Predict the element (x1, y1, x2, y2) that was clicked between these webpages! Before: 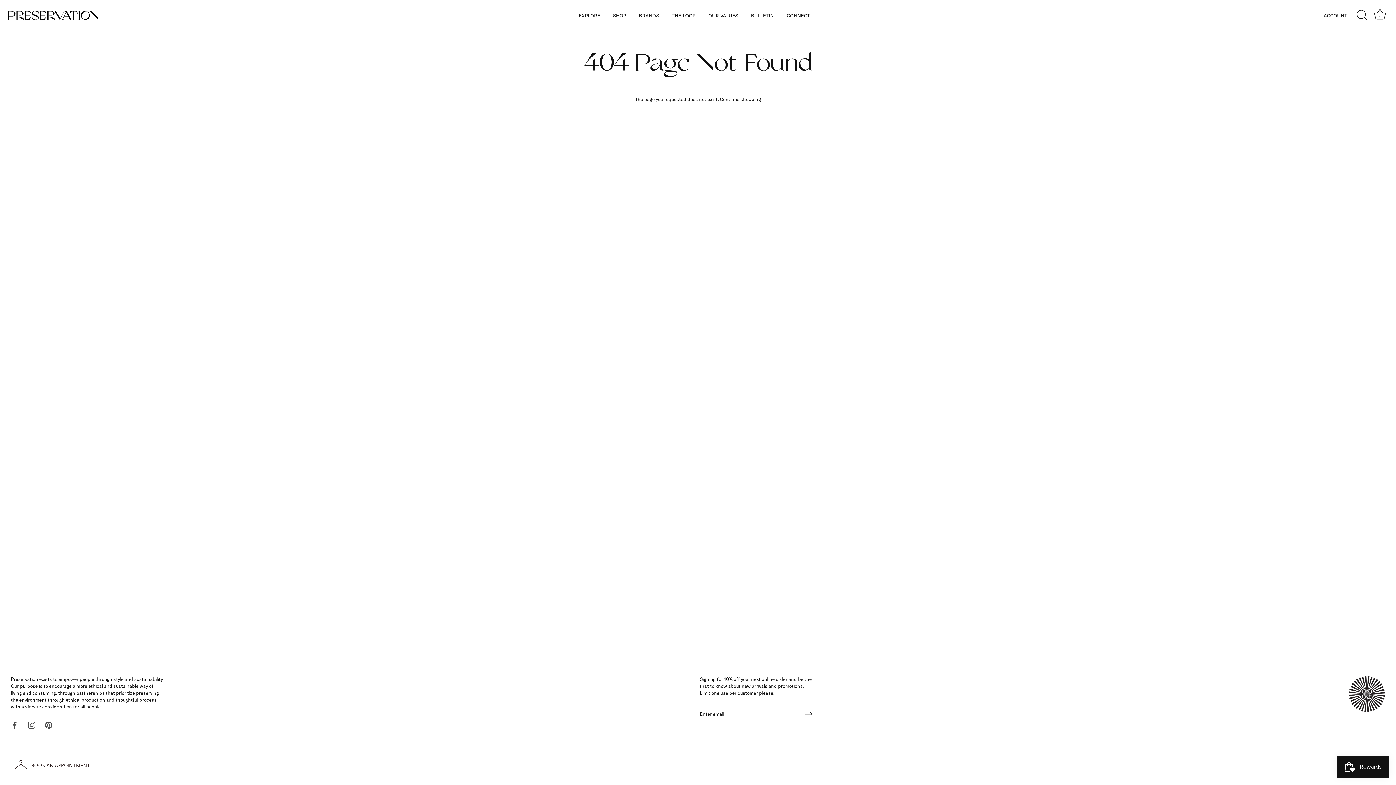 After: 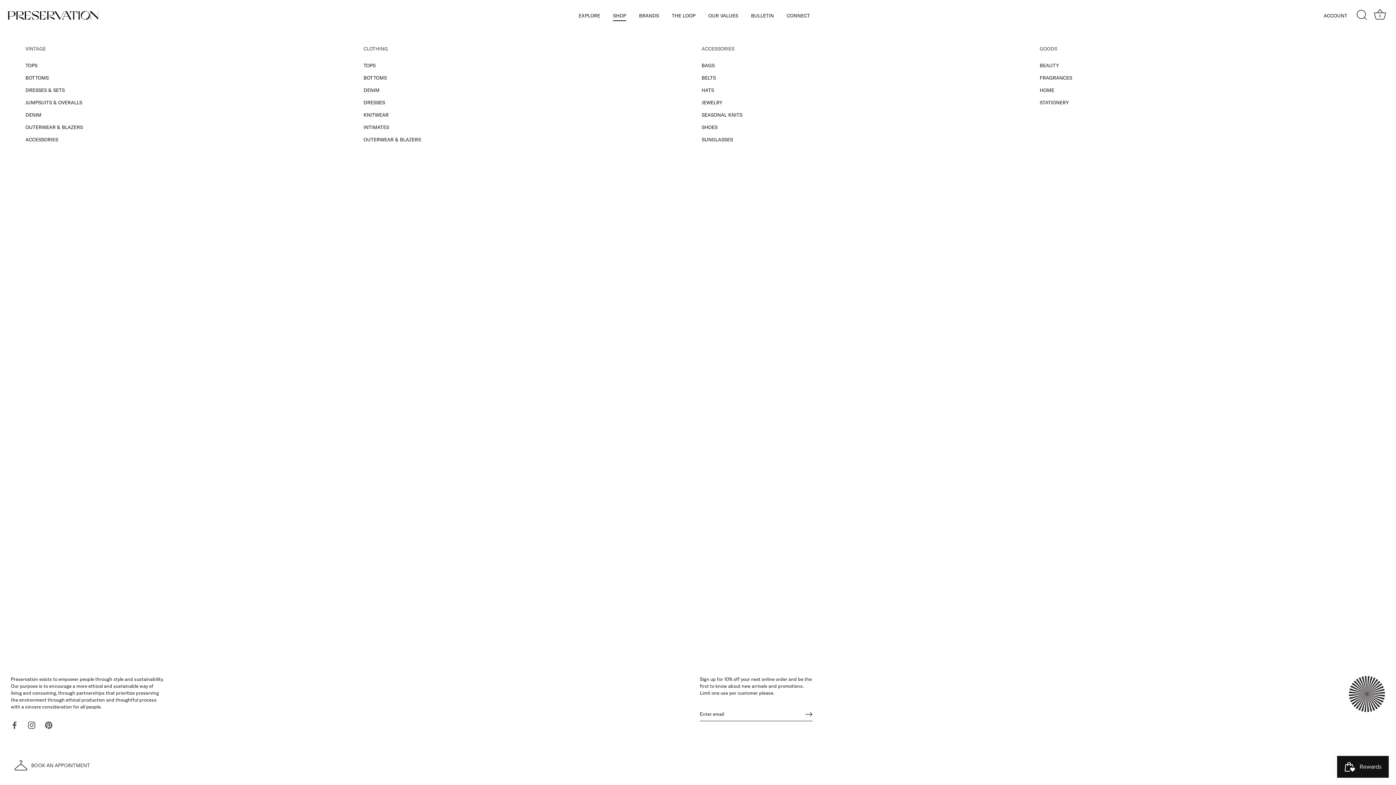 Action: label: SHOP bbox: (607, 9, 632, 21)